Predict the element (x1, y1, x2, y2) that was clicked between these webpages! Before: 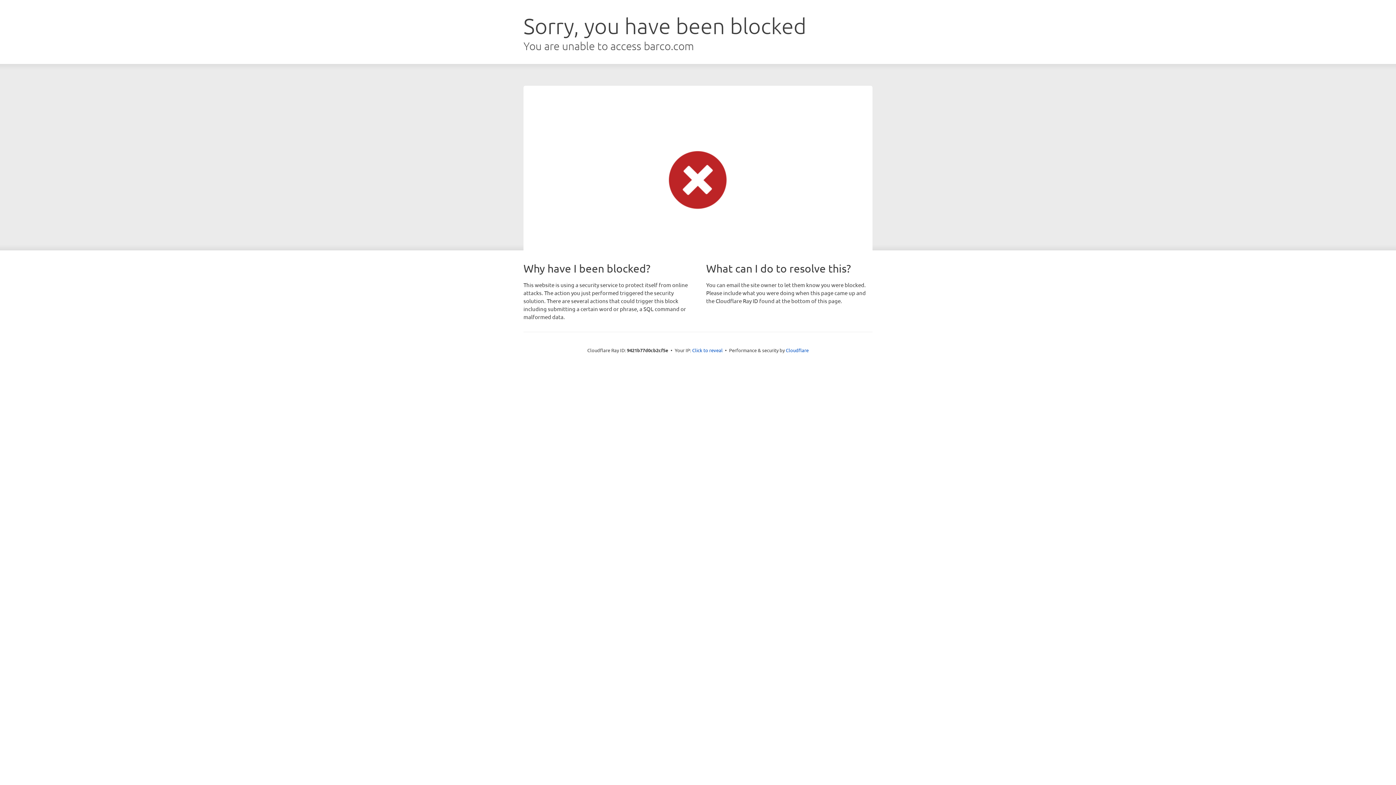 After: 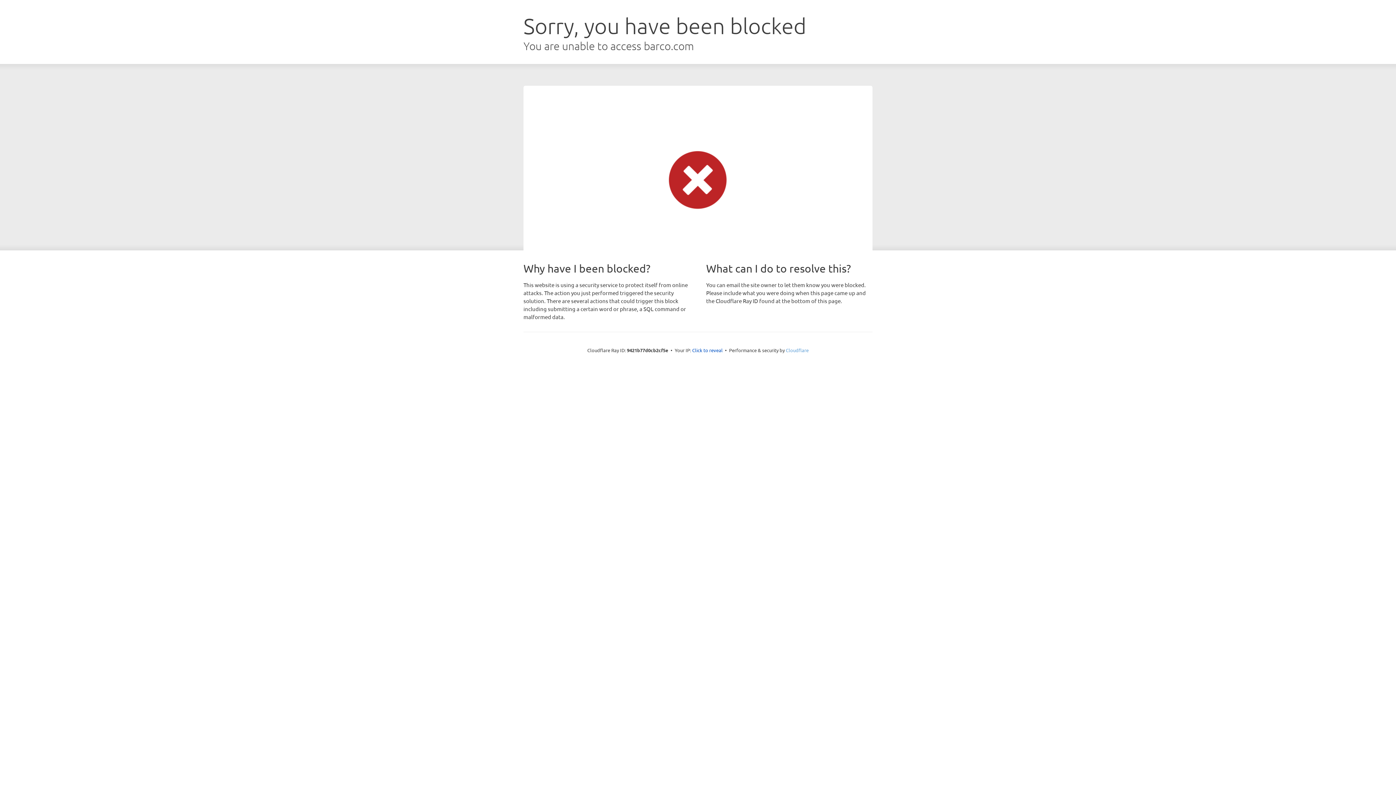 Action: label: Cloudflare bbox: (786, 347, 808, 353)